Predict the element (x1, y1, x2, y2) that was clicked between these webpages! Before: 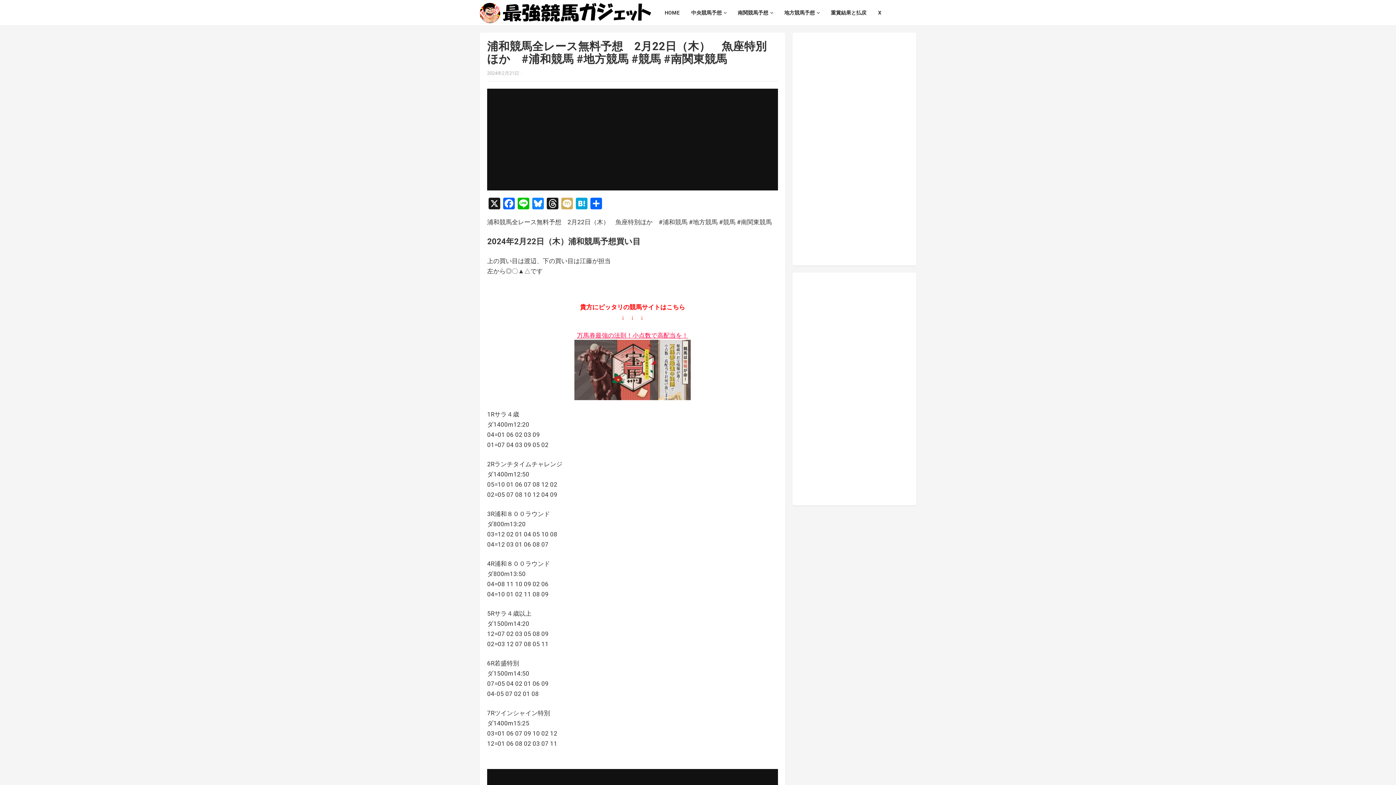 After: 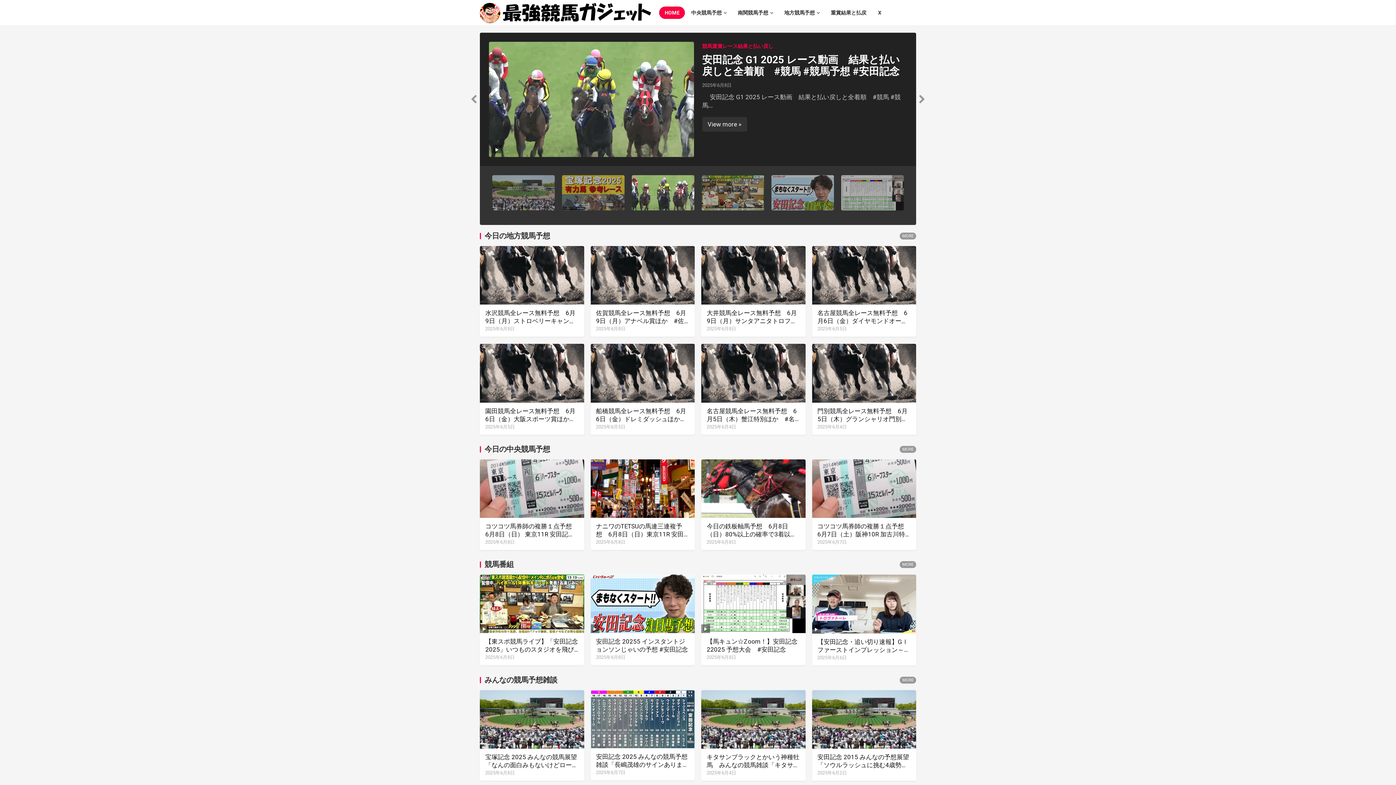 Action: bbox: (480, 8, 651, 16)